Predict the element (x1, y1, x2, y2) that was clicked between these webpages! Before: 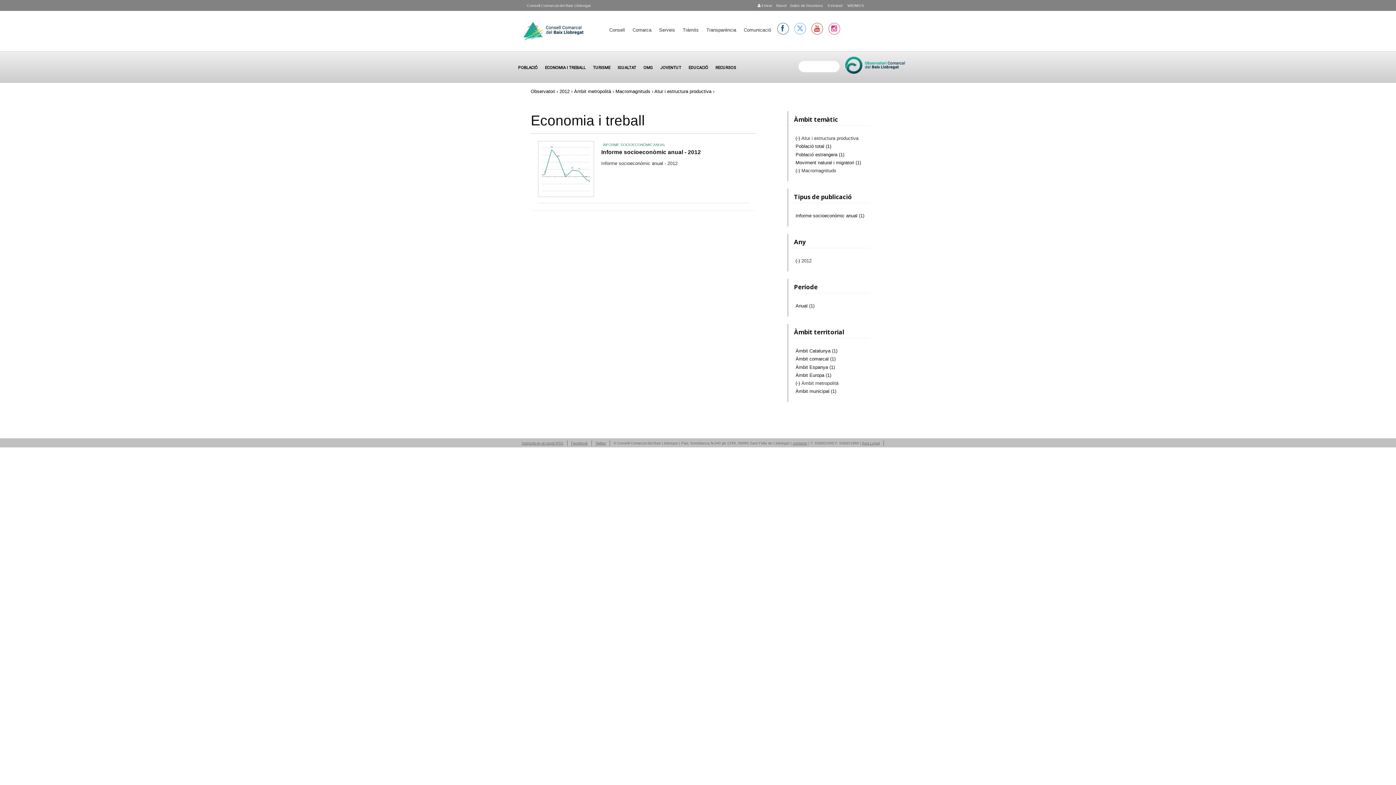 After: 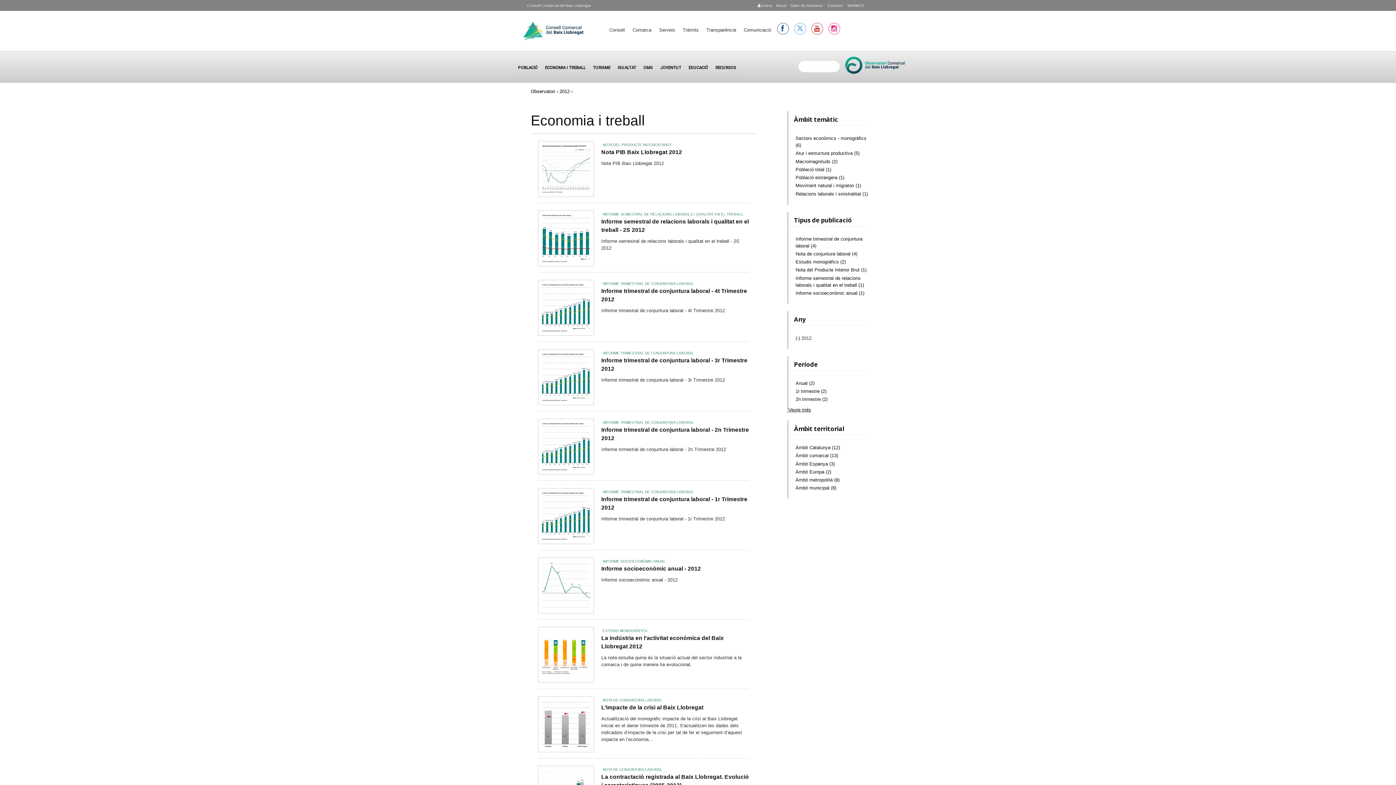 Action: bbox: (559, 88, 569, 94) label: 2012